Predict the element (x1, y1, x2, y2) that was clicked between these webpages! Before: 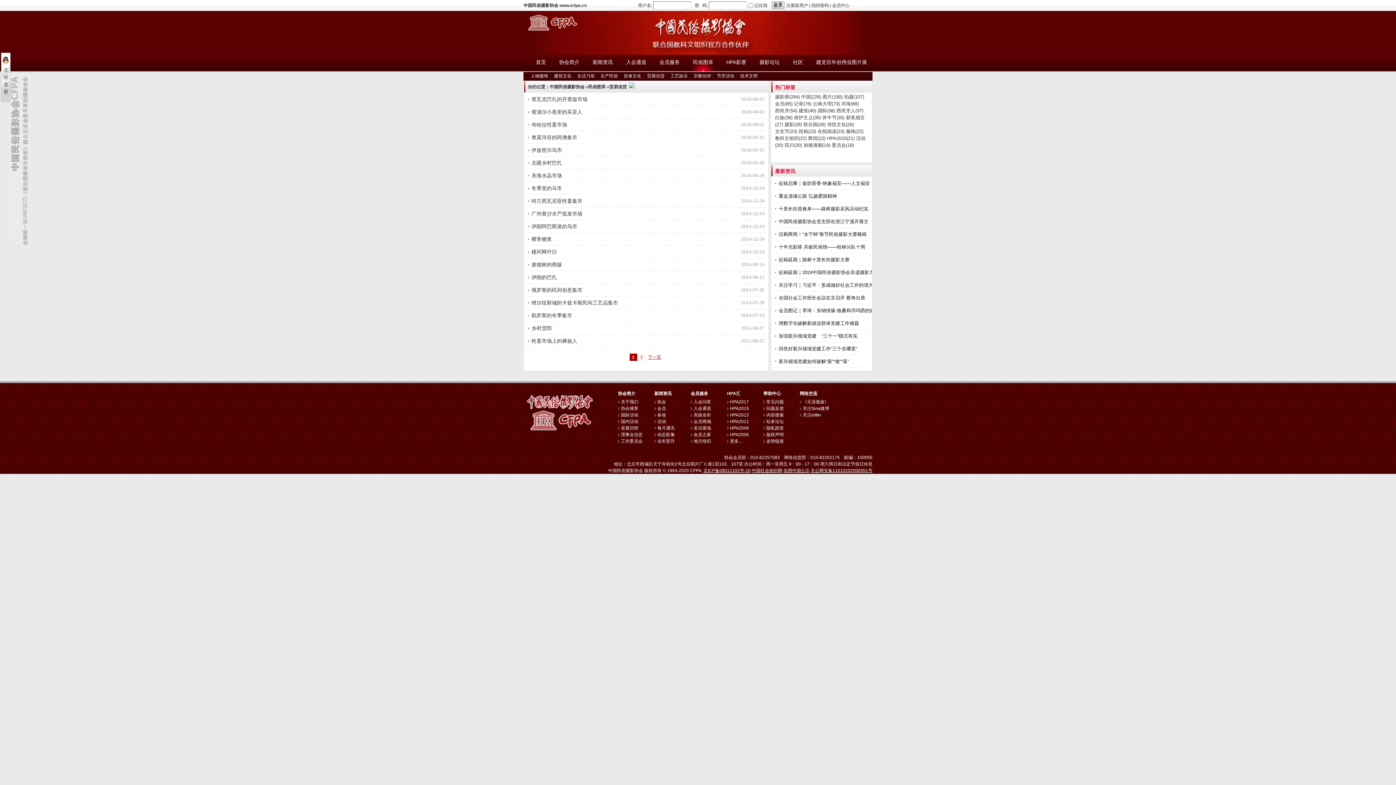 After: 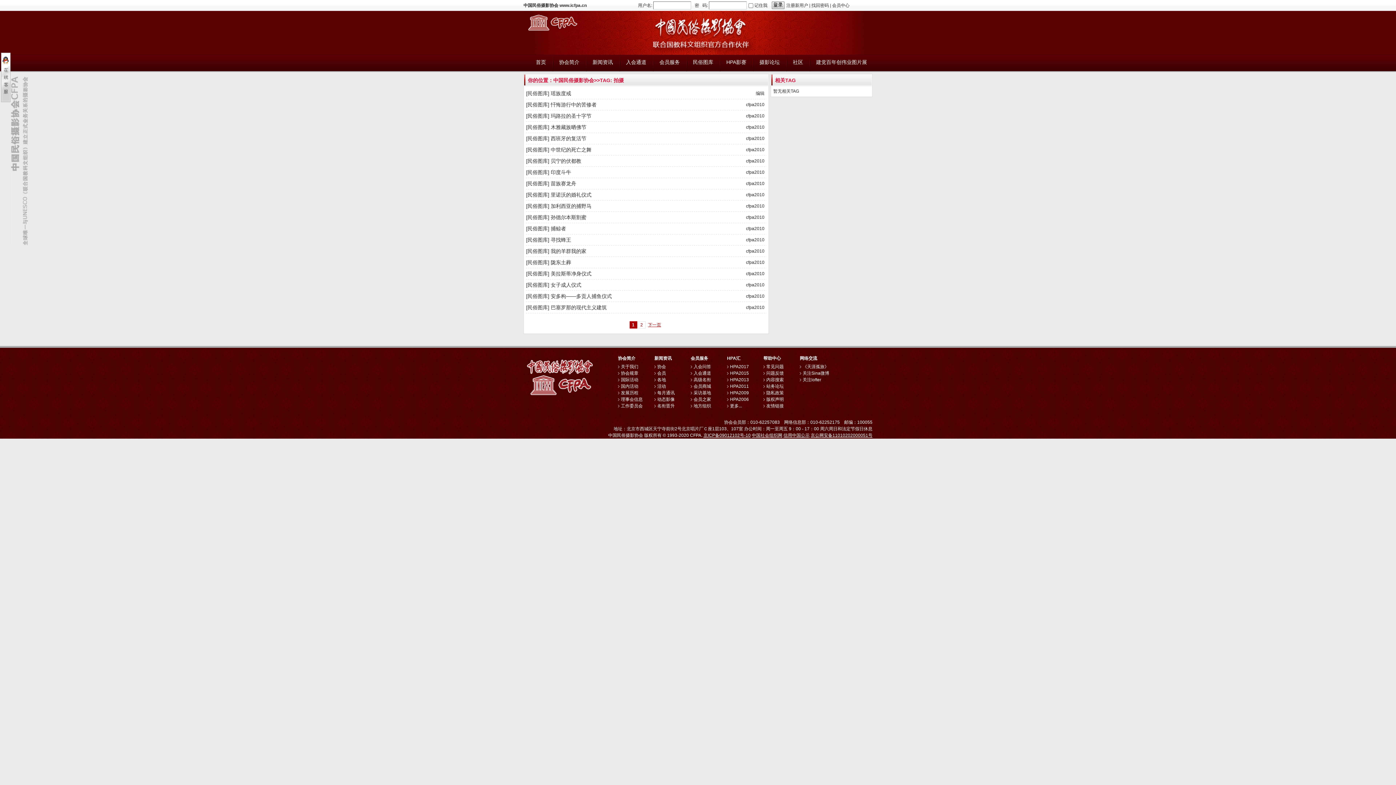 Action: bbox: (844, 94, 864, 99) label: 拍摄(107)